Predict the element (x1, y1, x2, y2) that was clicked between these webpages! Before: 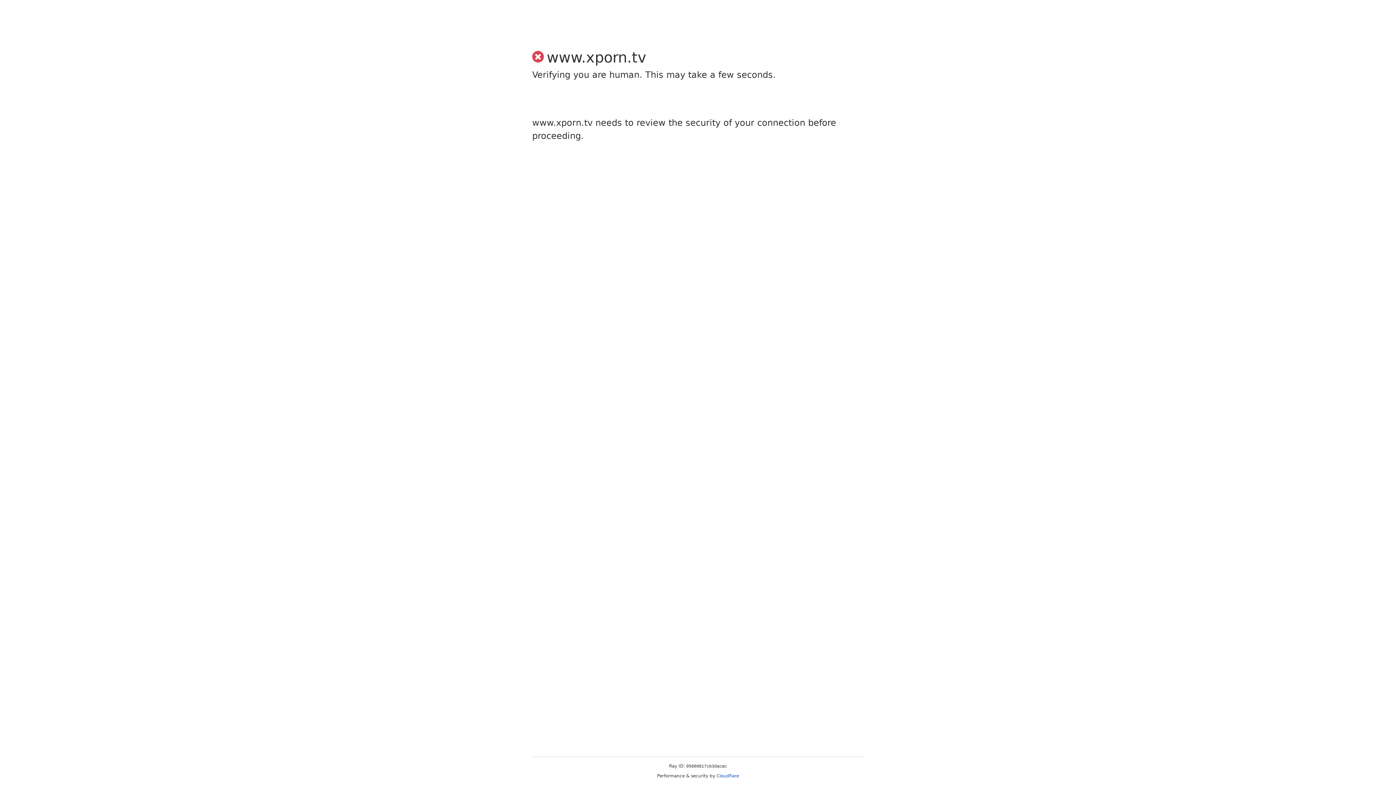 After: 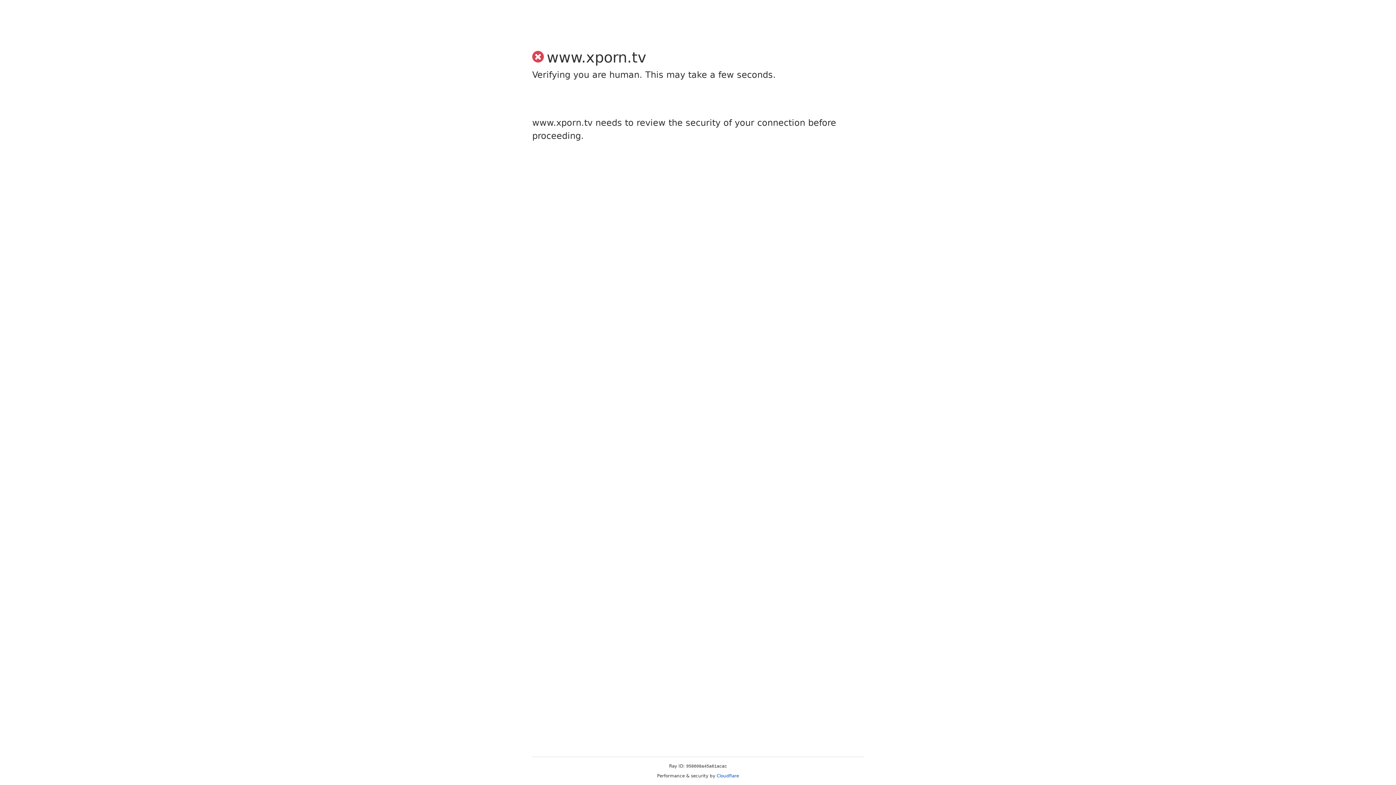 Action: bbox: (716, 773, 739, 778) label: Cloudflare